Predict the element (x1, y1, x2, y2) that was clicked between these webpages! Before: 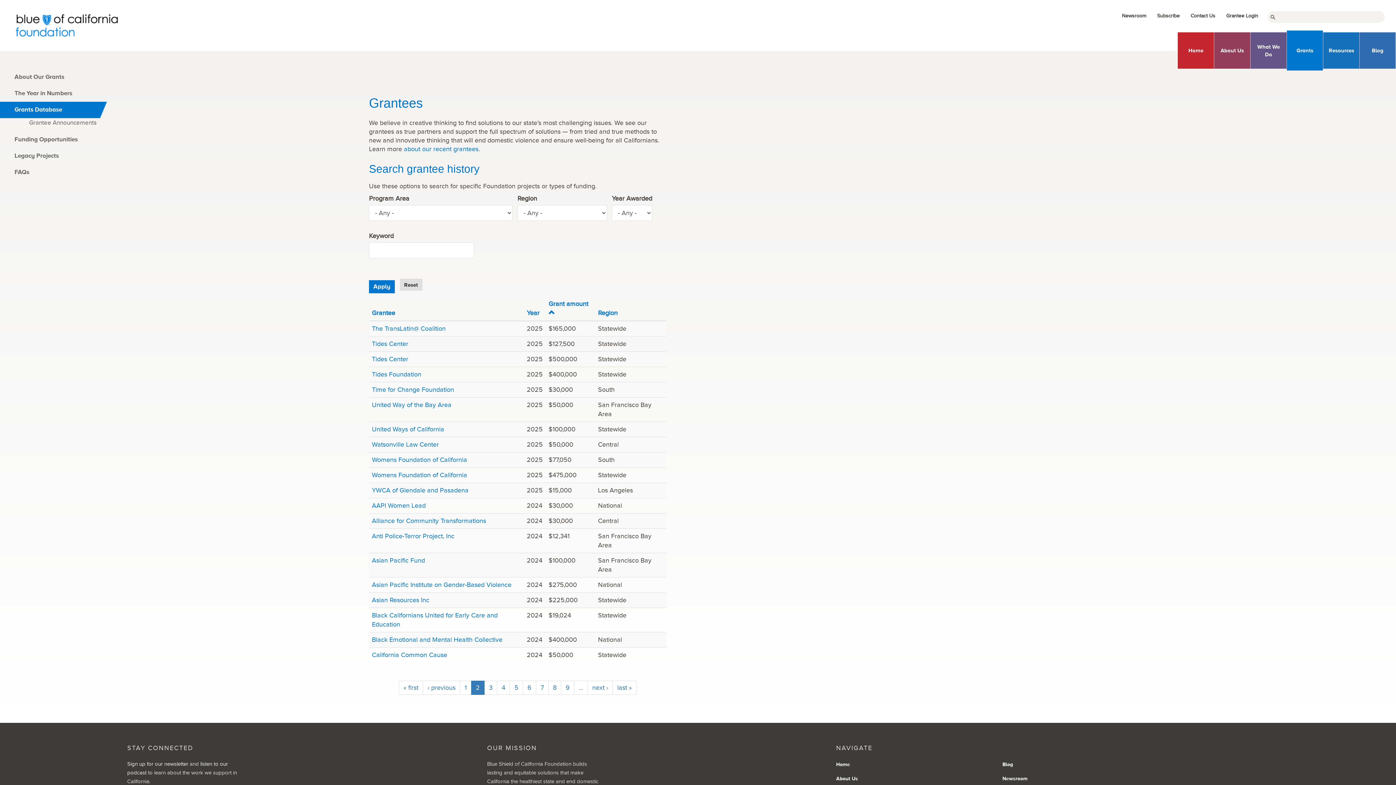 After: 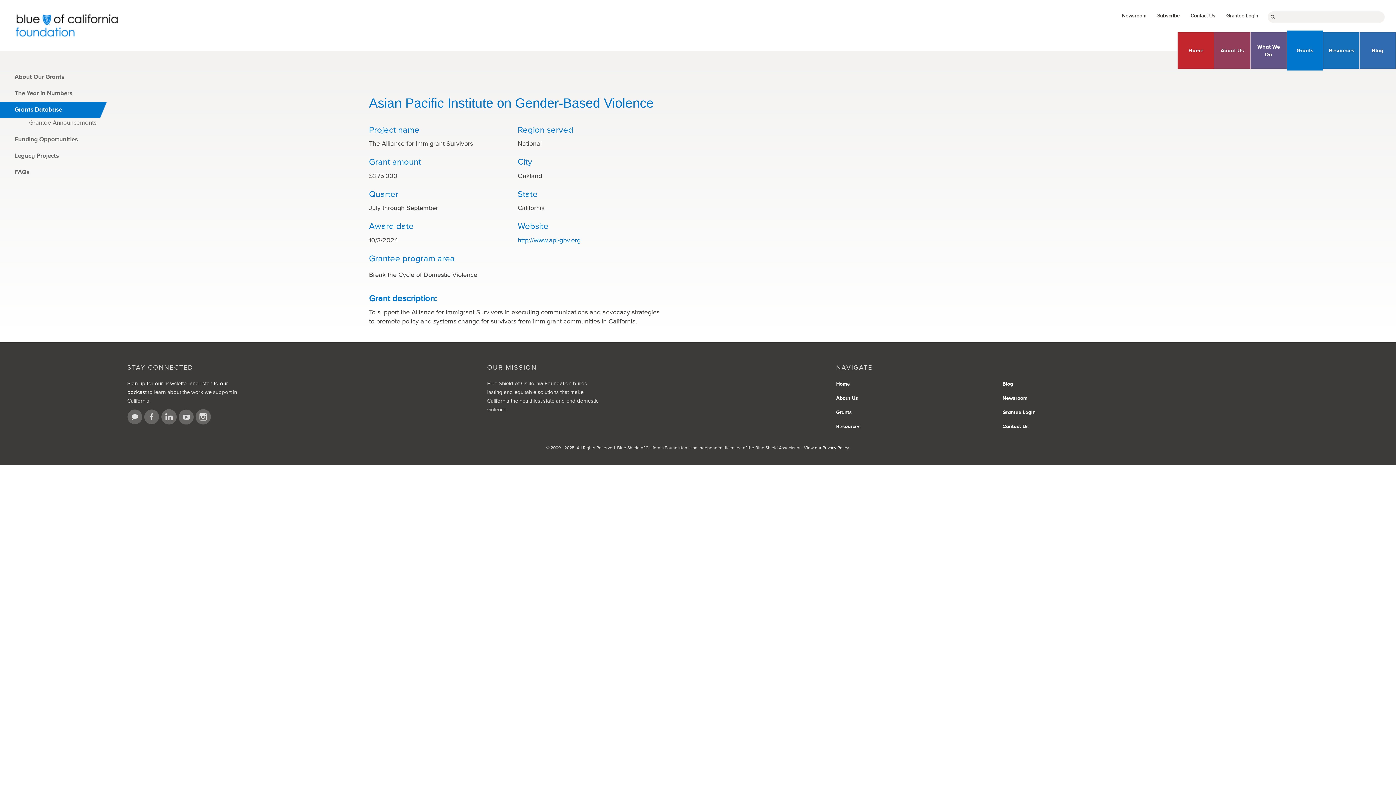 Action: label: Asian Pacific Institute on Gender-Based Violence bbox: (372, 581, 511, 588)